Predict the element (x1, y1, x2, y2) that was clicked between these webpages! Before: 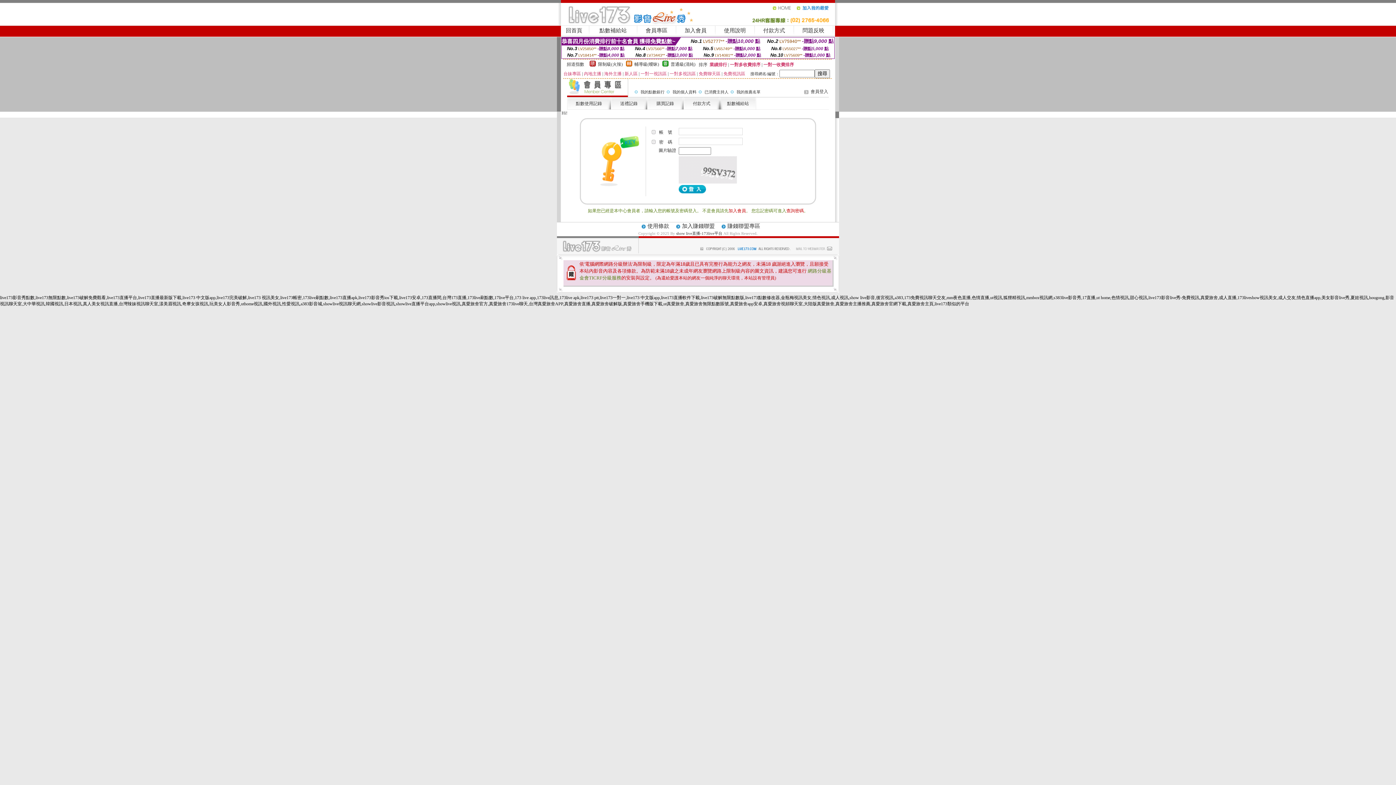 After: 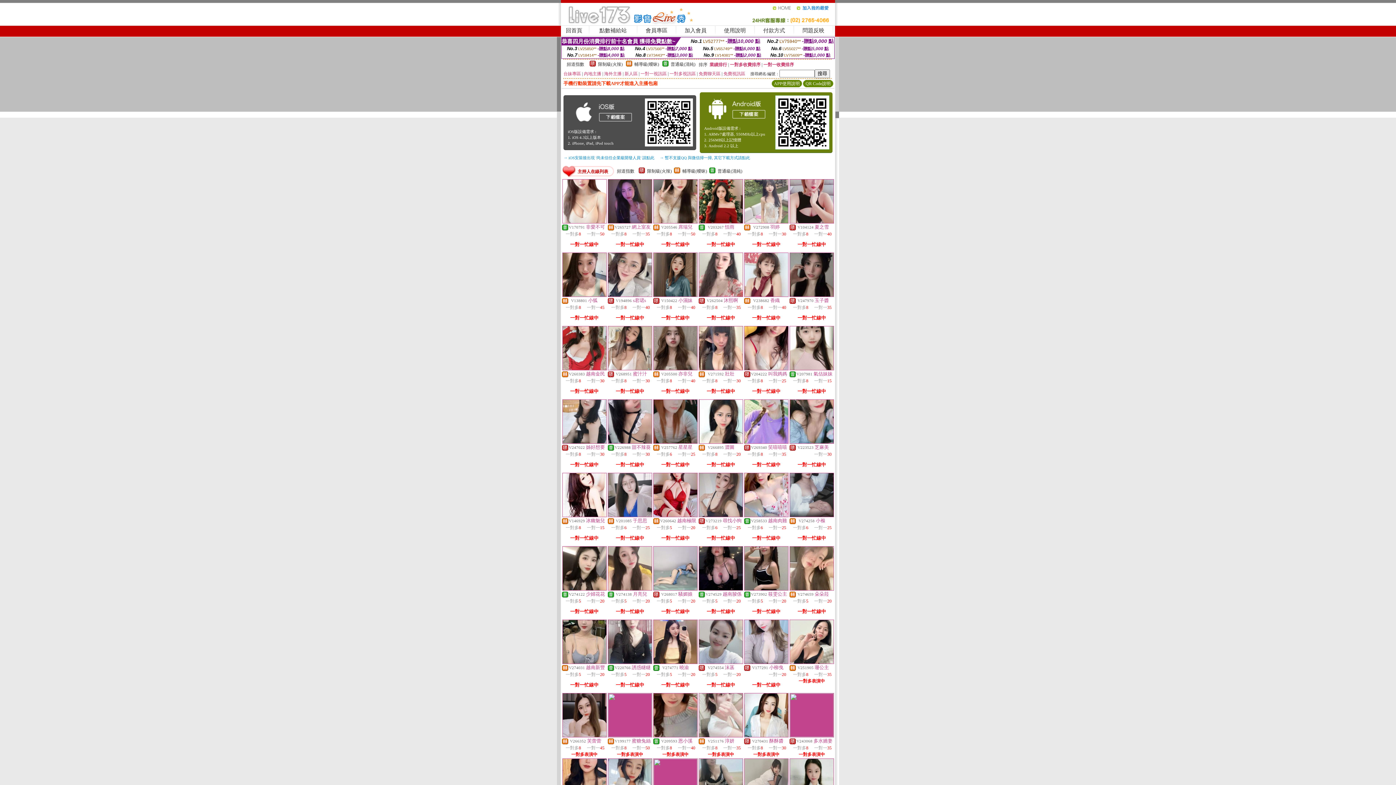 Action: label: 回首頁 bbox: (566, 27, 582, 33)